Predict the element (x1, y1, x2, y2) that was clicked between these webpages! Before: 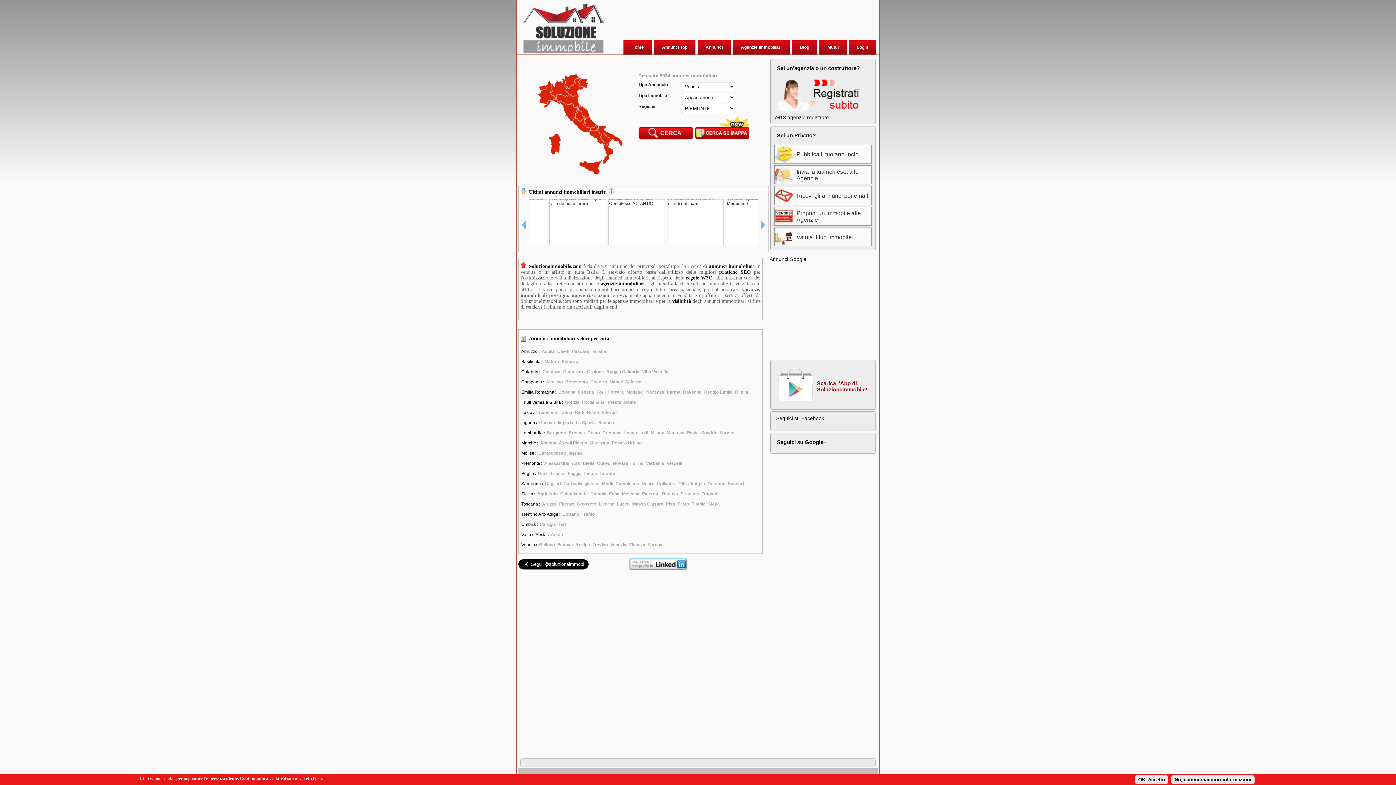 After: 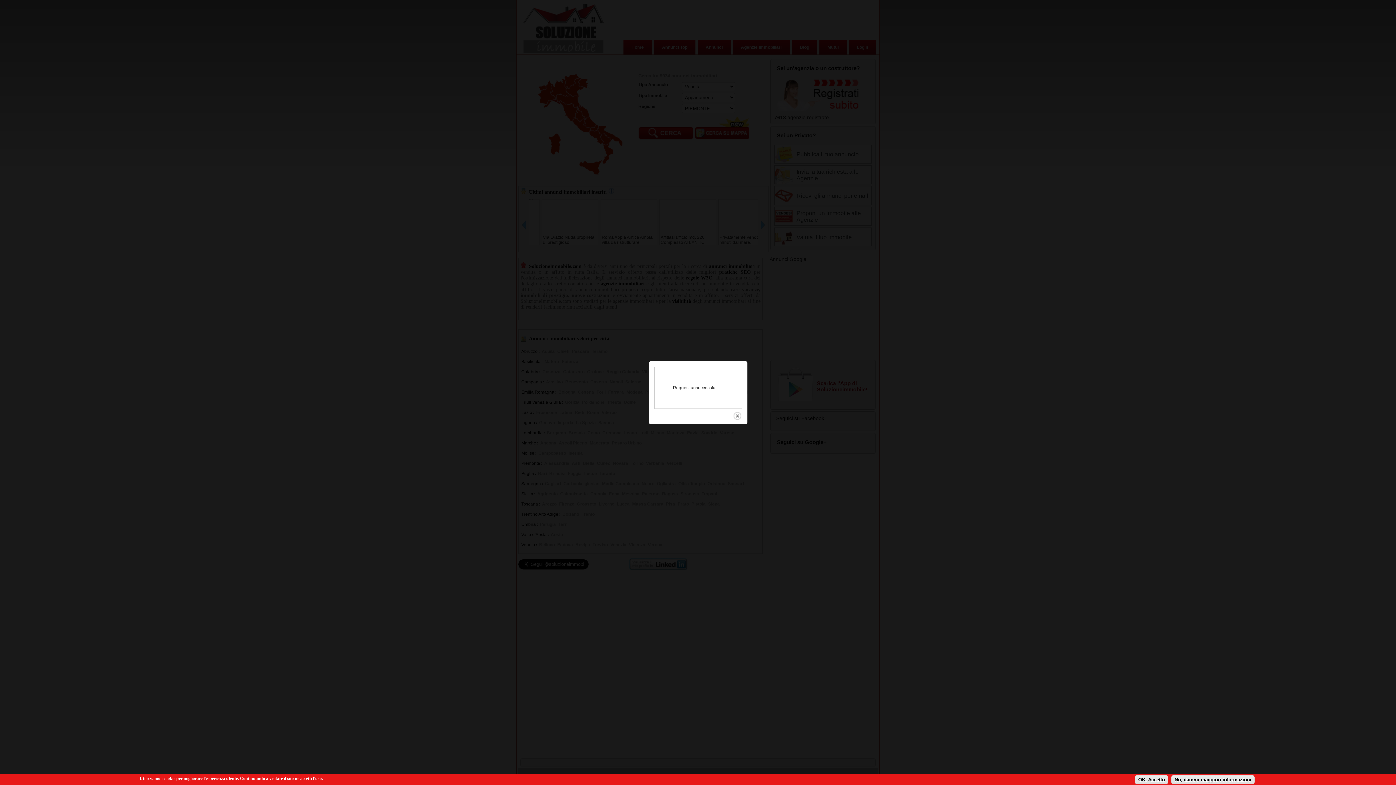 Action: label: Login bbox: (849, 40, 876, 54)